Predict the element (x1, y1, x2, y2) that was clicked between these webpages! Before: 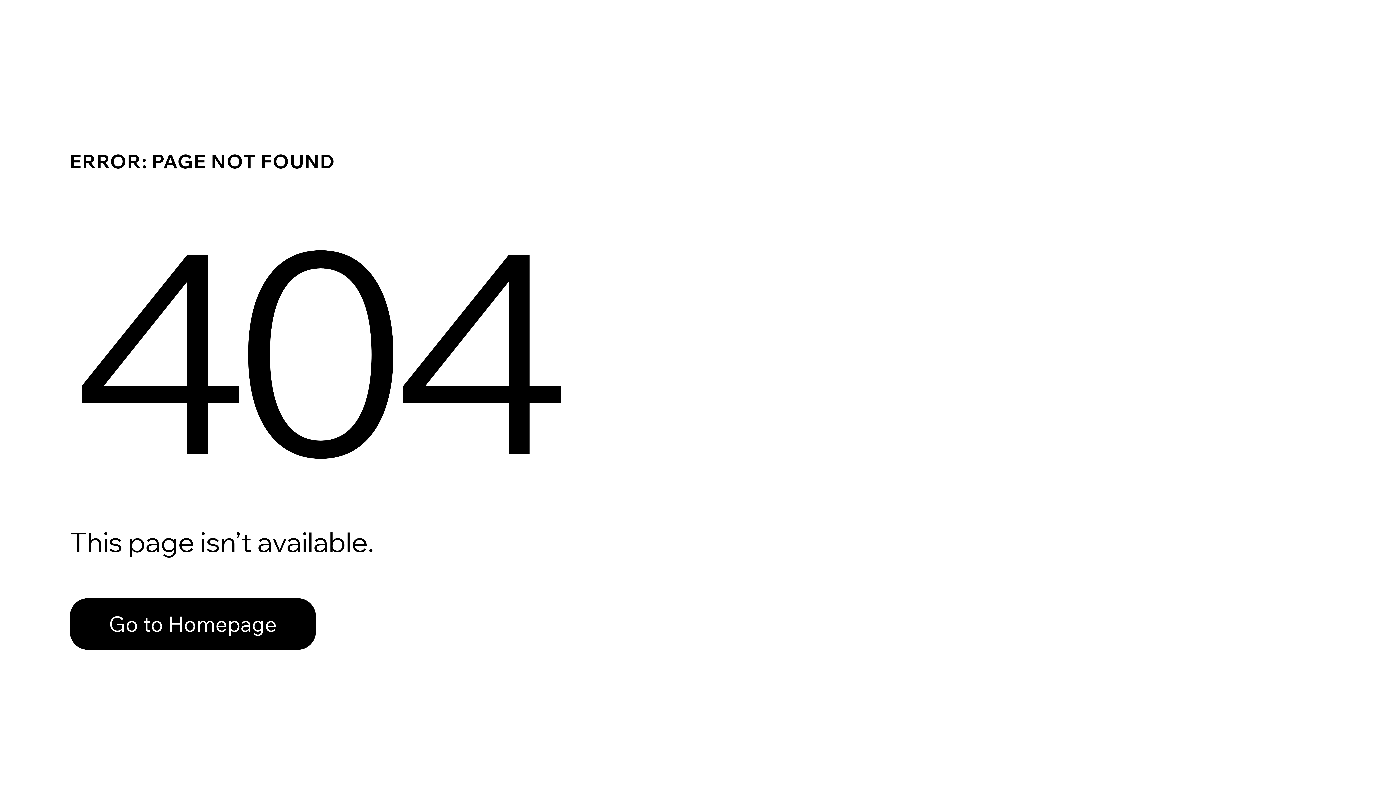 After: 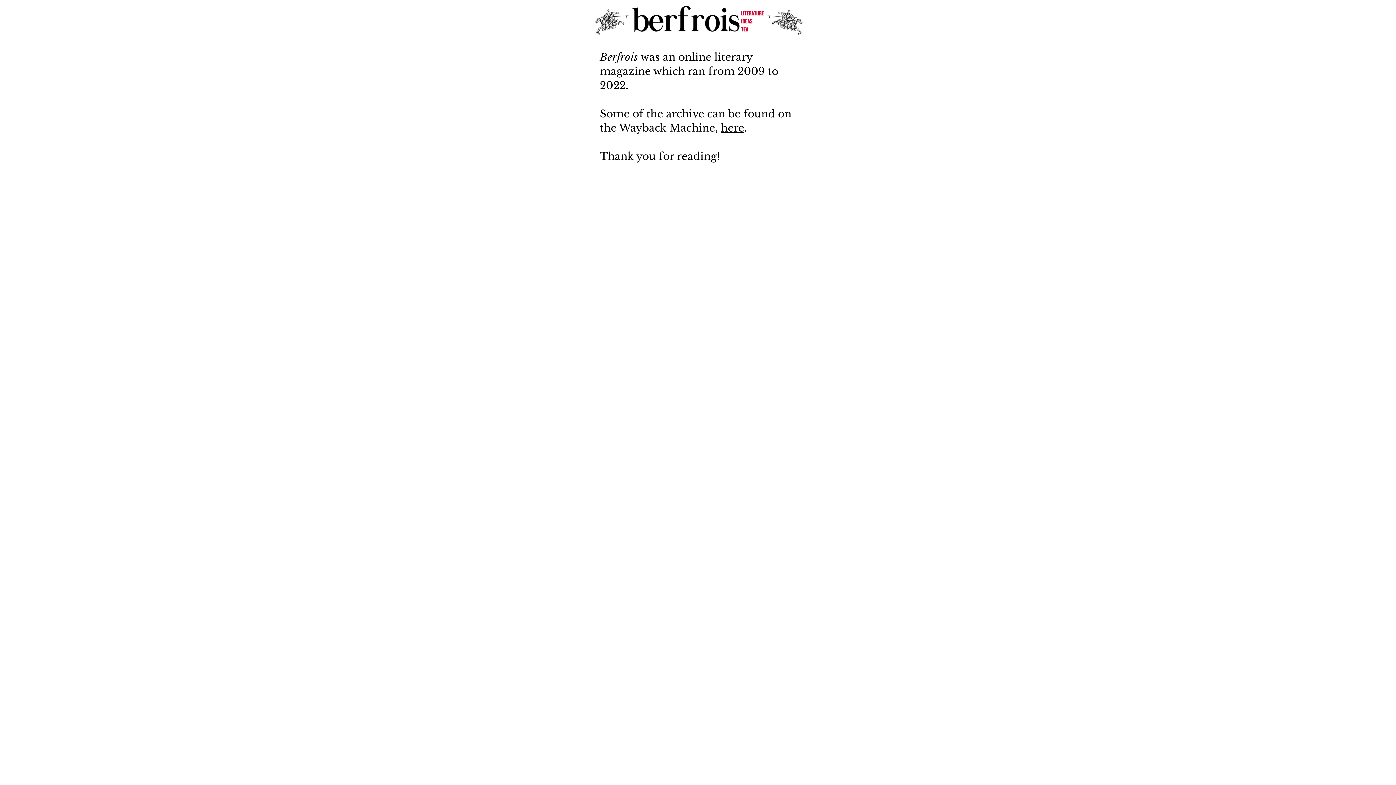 Action: bbox: (69, 598, 316, 650) label: Go to Homepage